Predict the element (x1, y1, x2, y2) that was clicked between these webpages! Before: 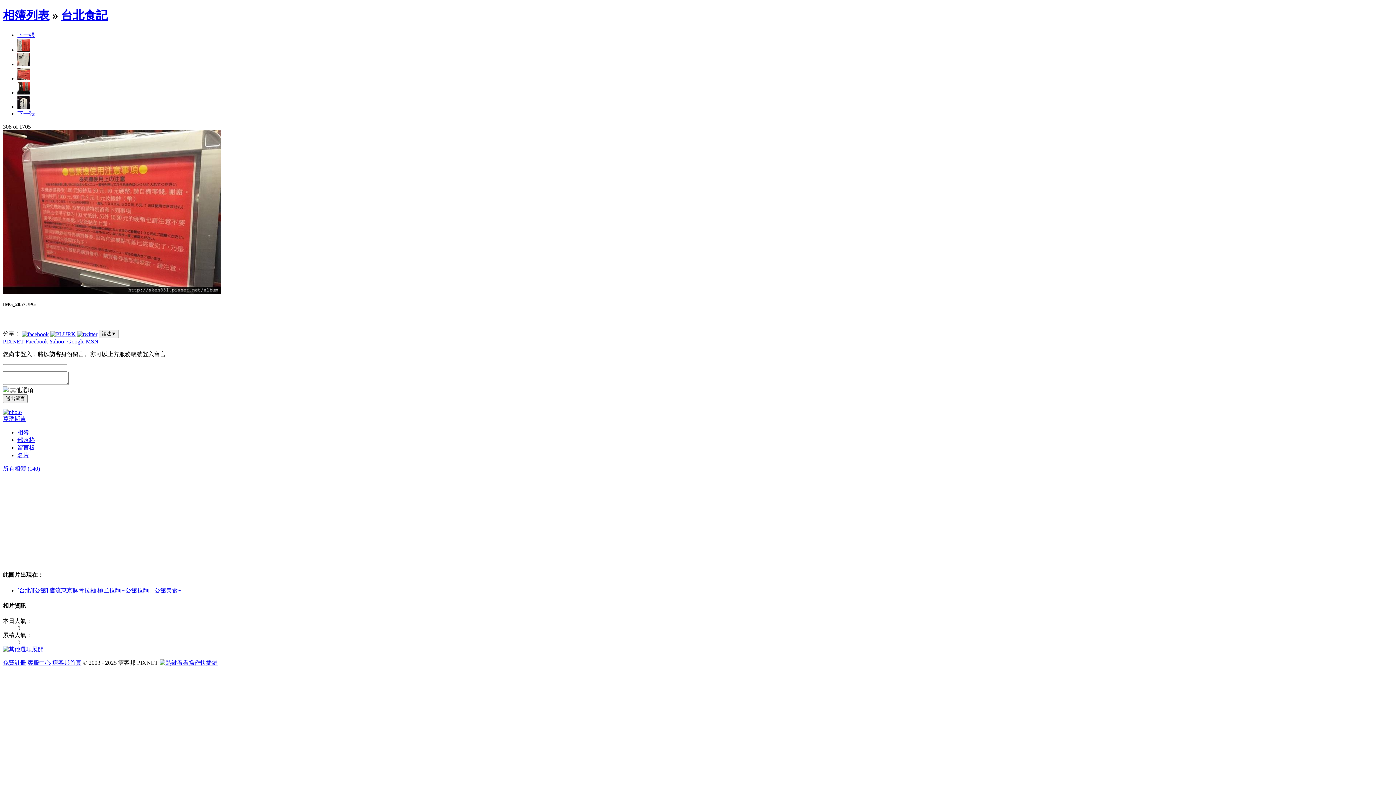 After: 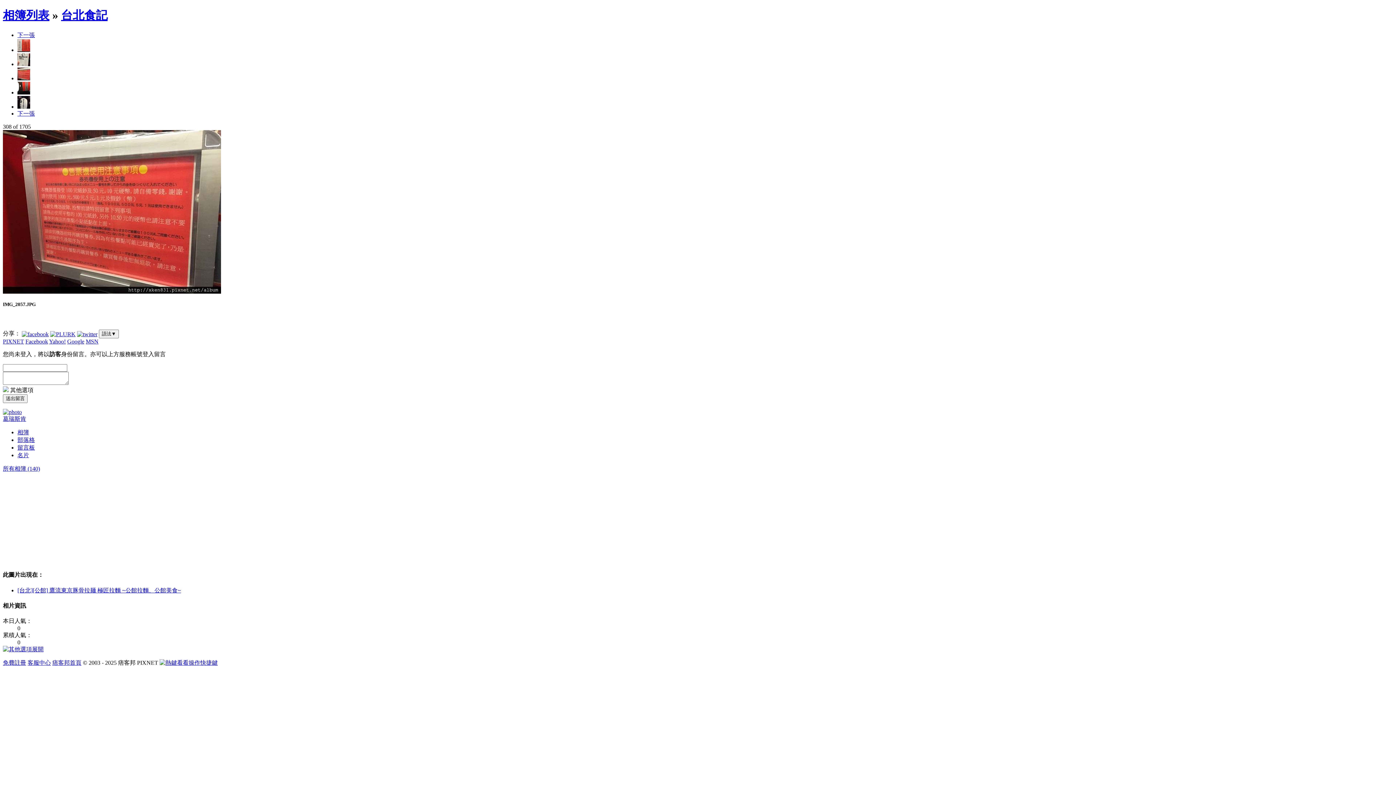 Action: bbox: (159, 660, 217, 666) label: 看看操作快捷鍵